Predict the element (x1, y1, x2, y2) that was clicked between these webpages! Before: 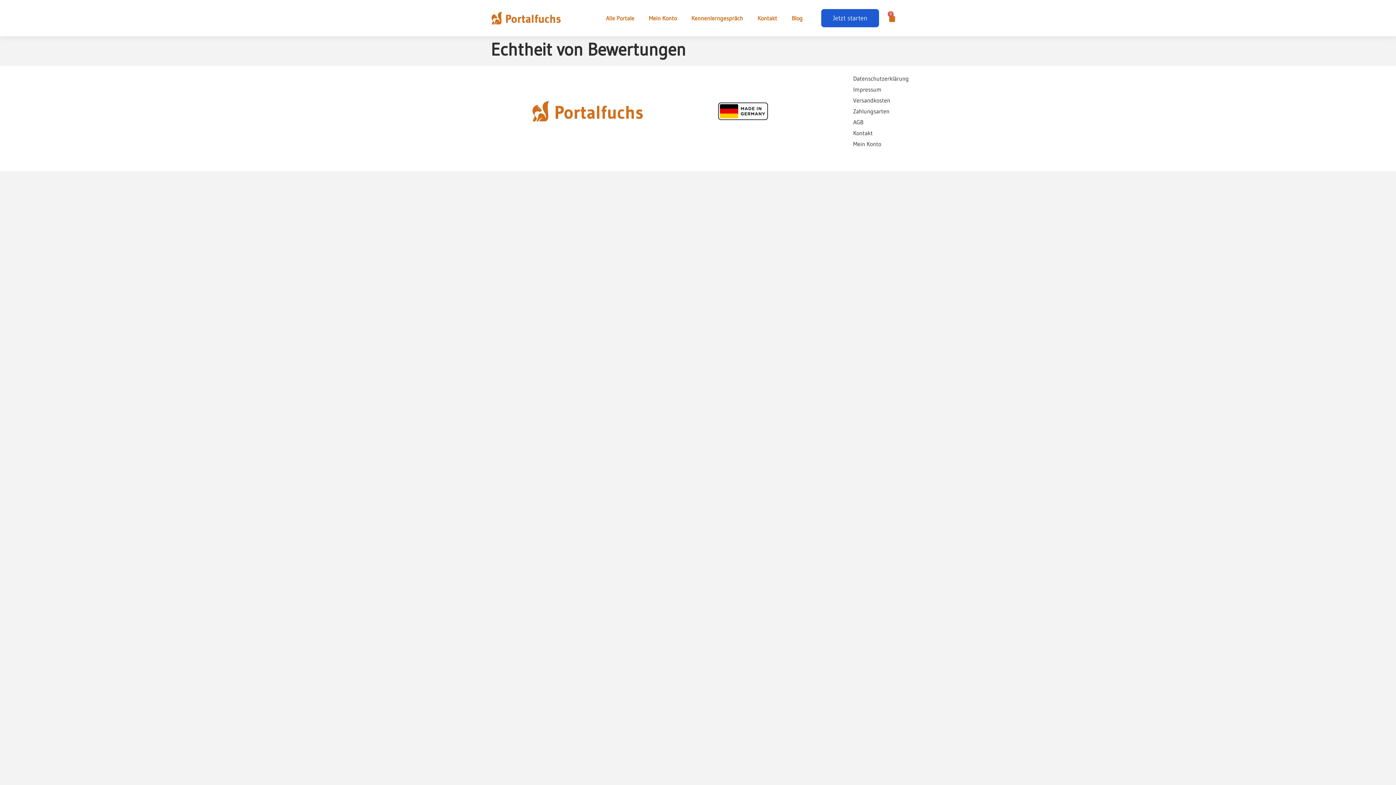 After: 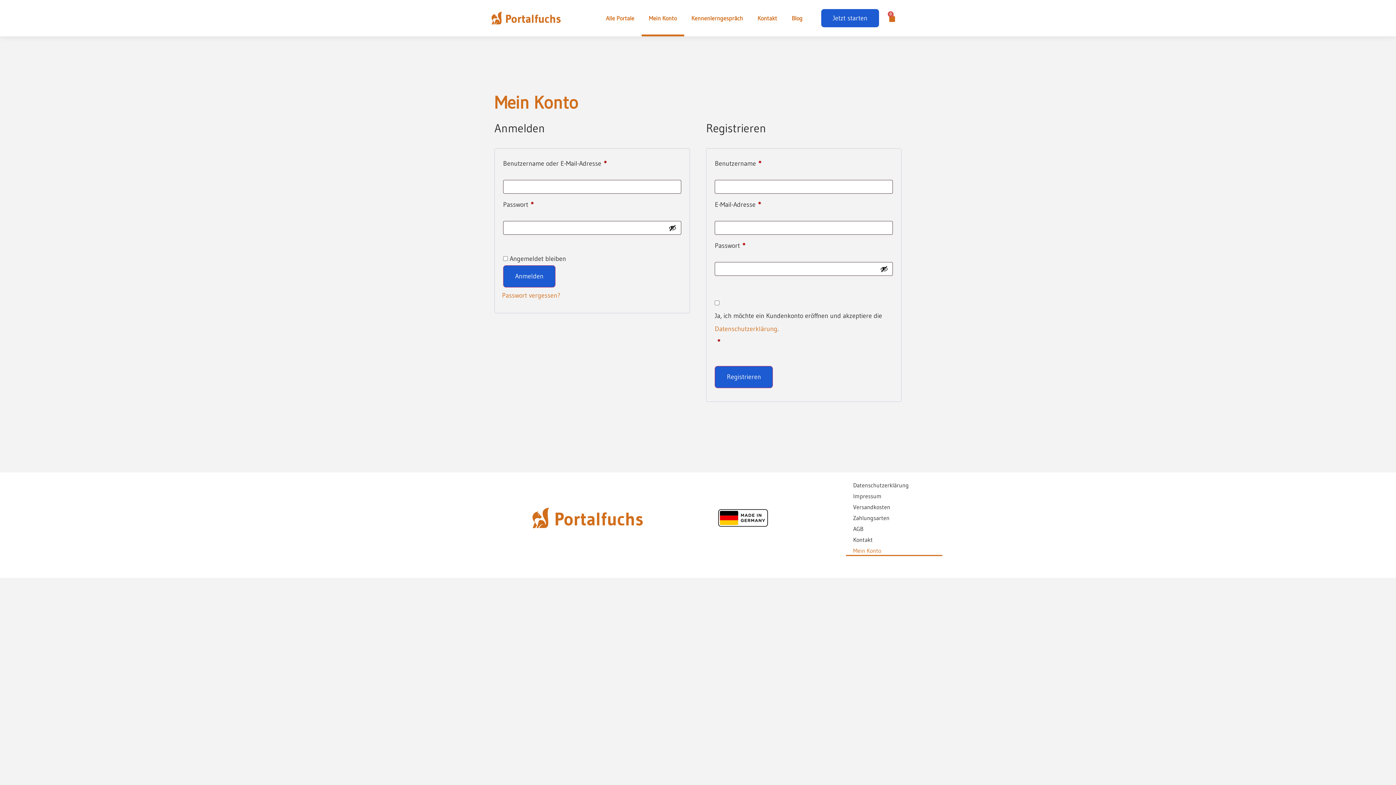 Action: label: Mein Konto bbox: (641, 0, 684, 36)